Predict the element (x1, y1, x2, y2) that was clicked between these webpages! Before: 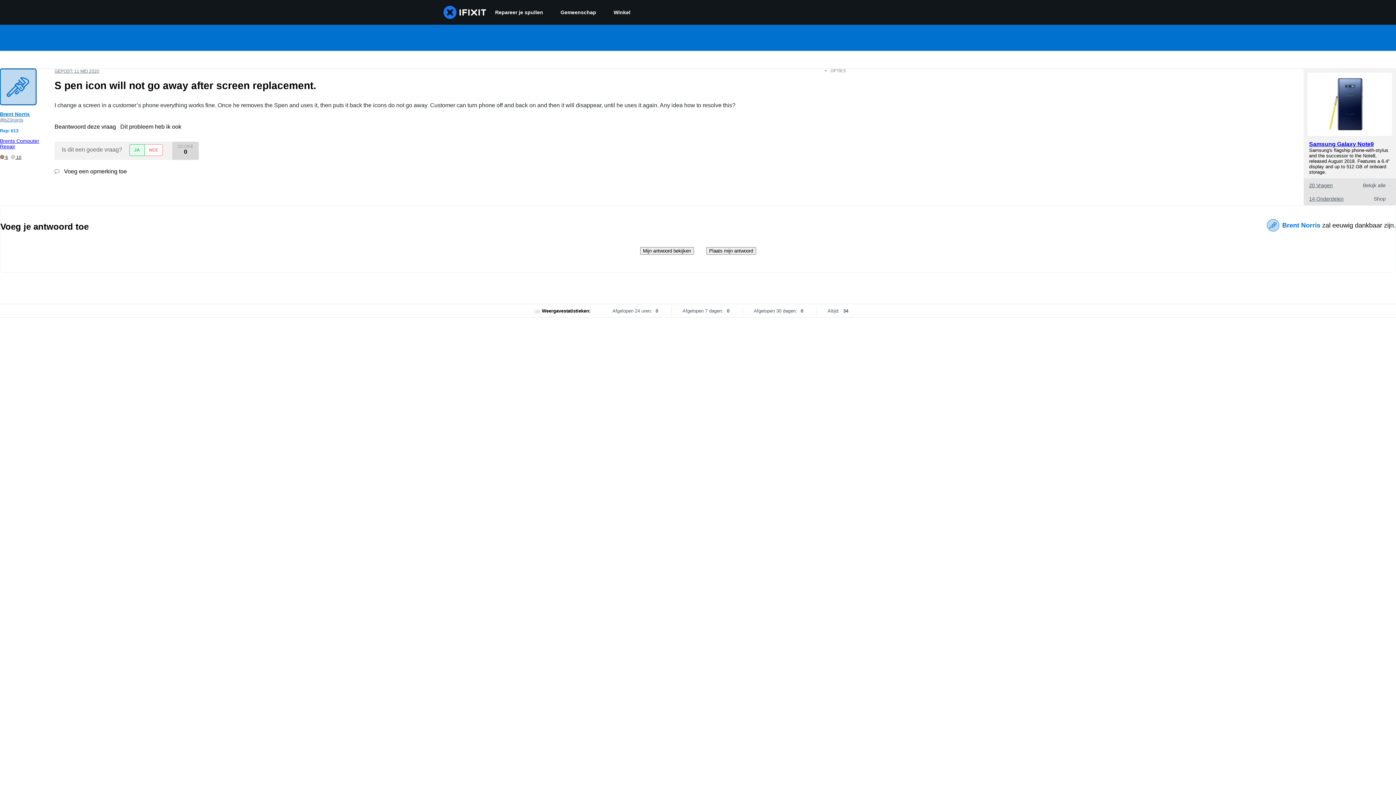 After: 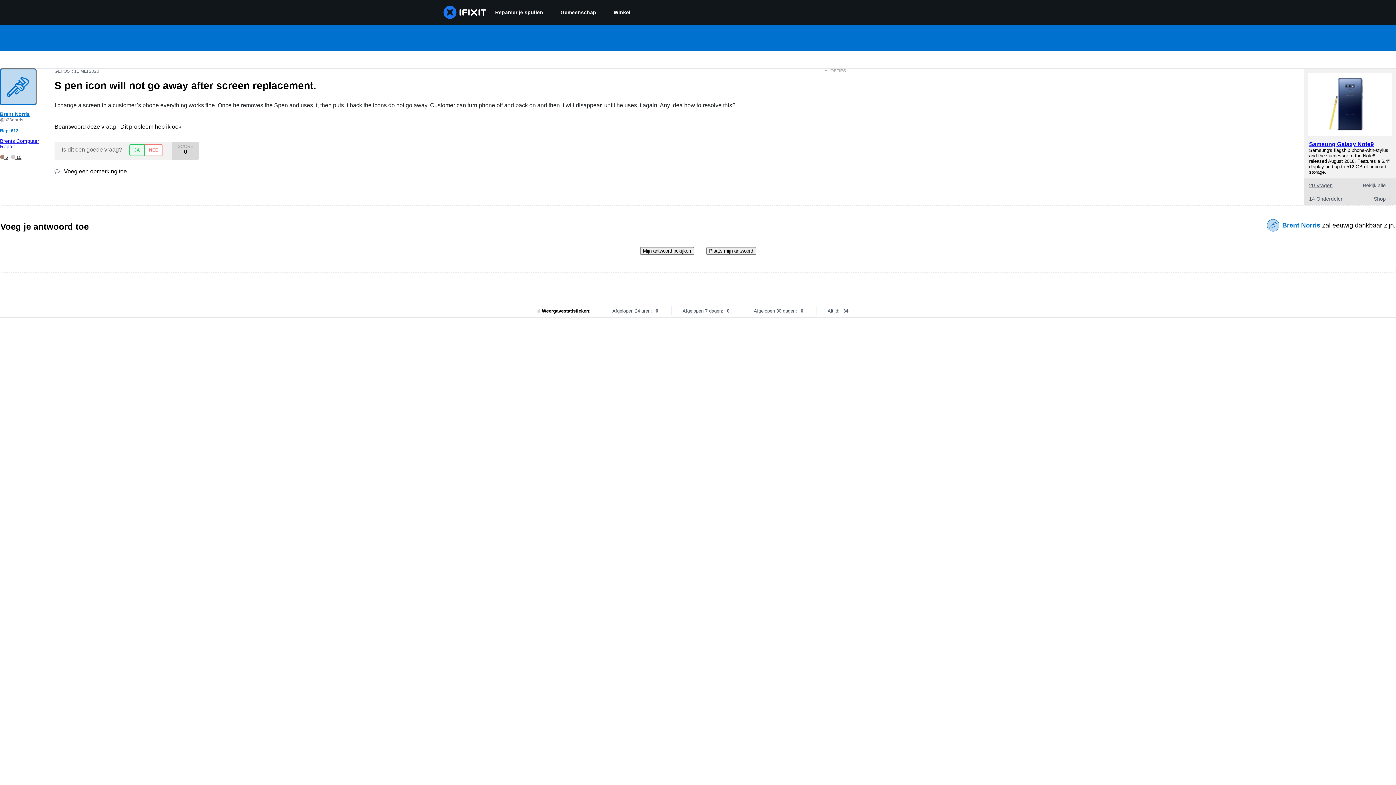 Action: bbox: (54, 123, 117, 129) label: Beantwoord deze vraag 